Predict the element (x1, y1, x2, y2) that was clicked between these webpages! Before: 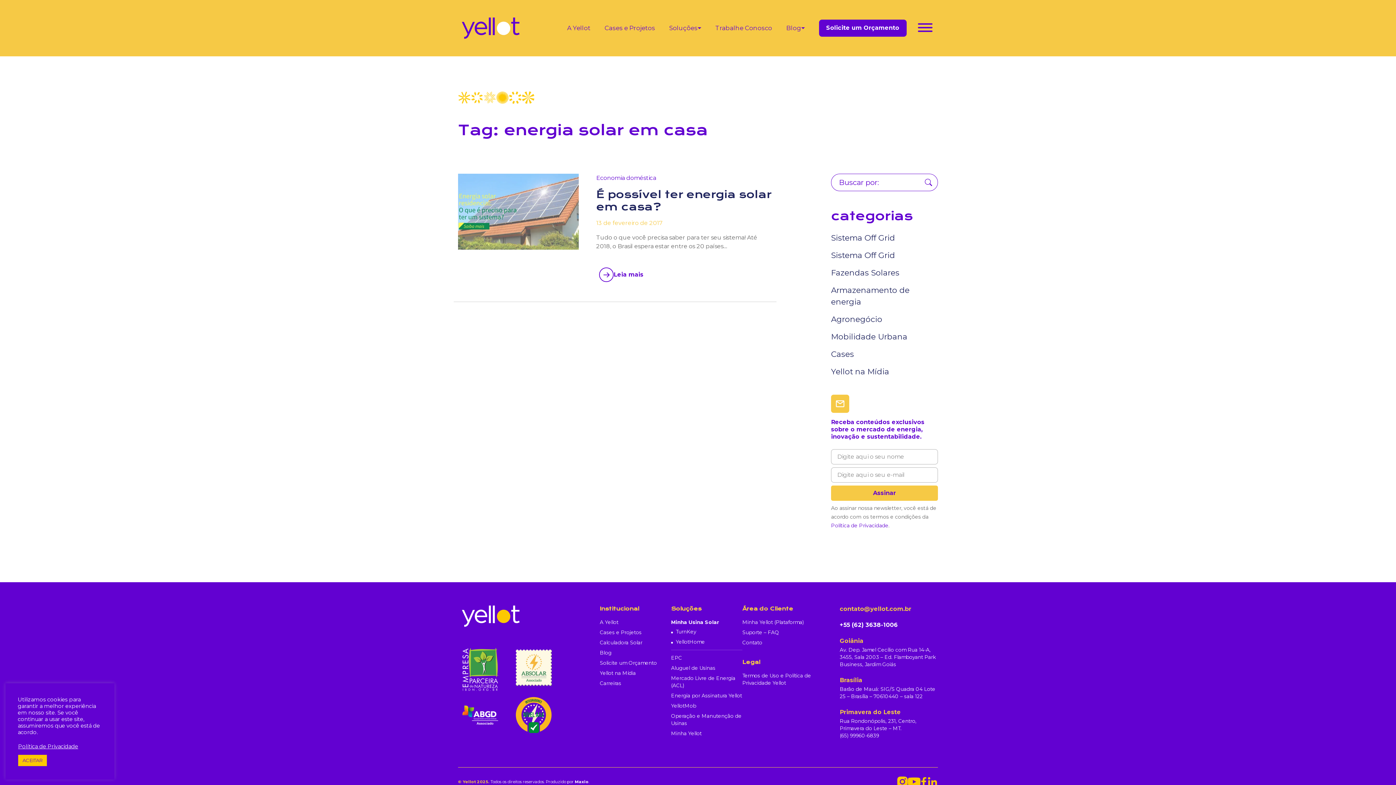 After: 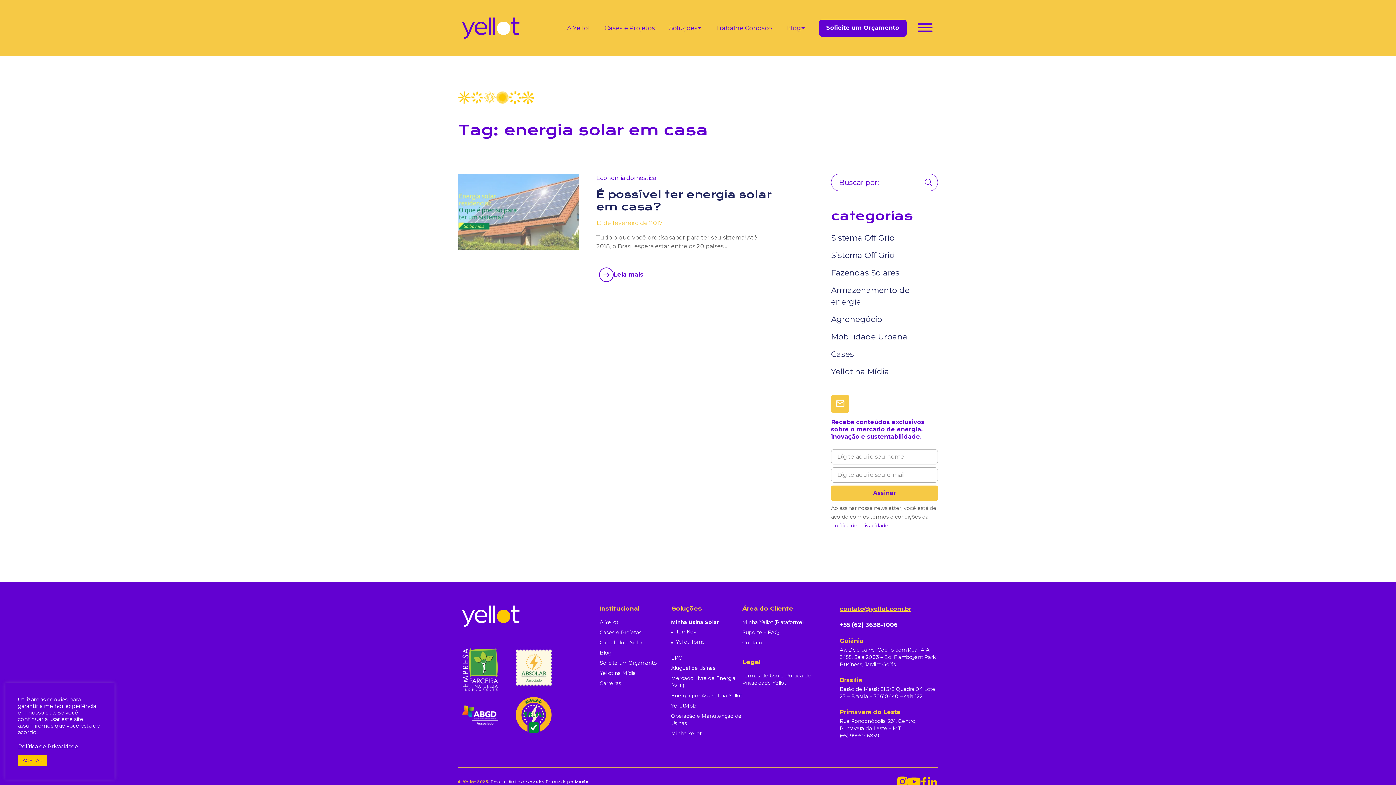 Action: label: contato@yellot.com.br bbox: (840, 605, 911, 612)